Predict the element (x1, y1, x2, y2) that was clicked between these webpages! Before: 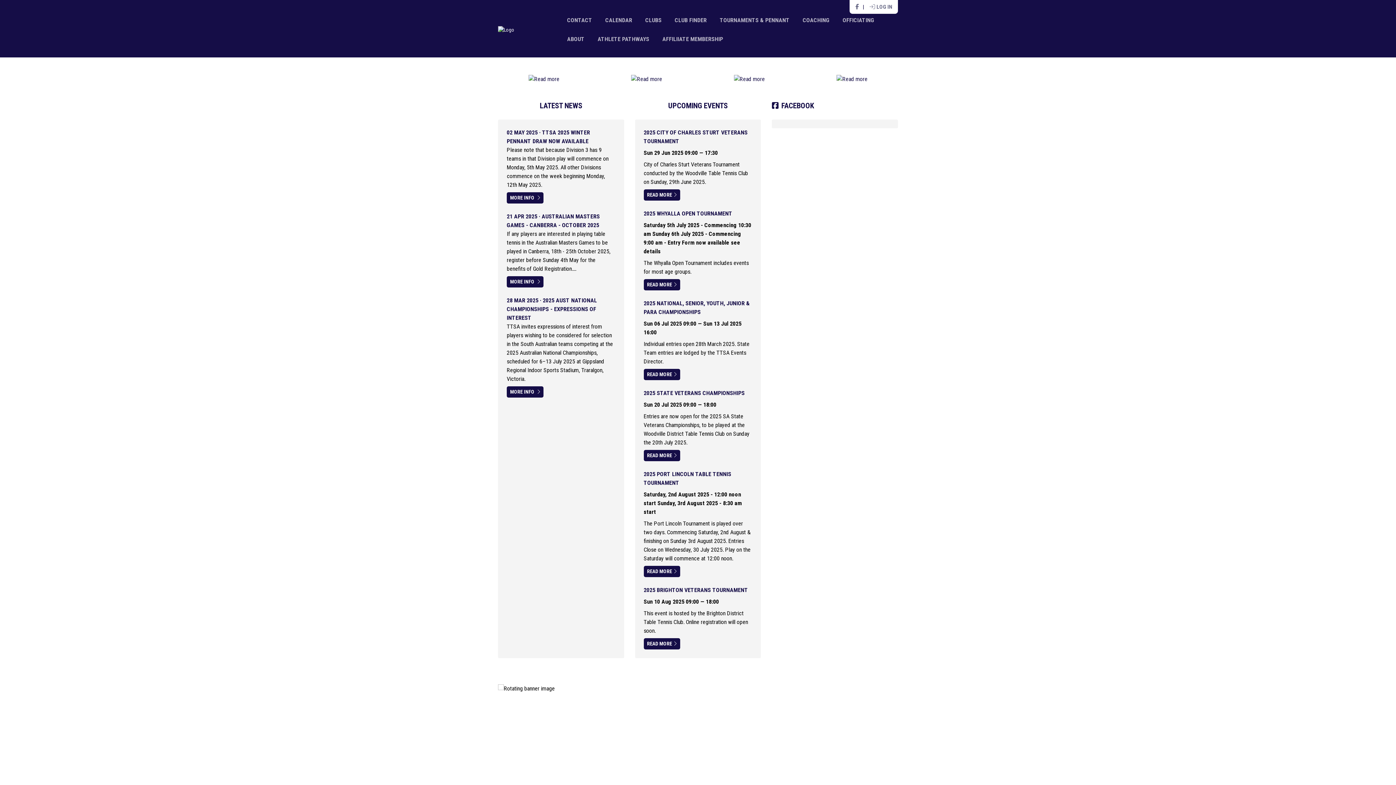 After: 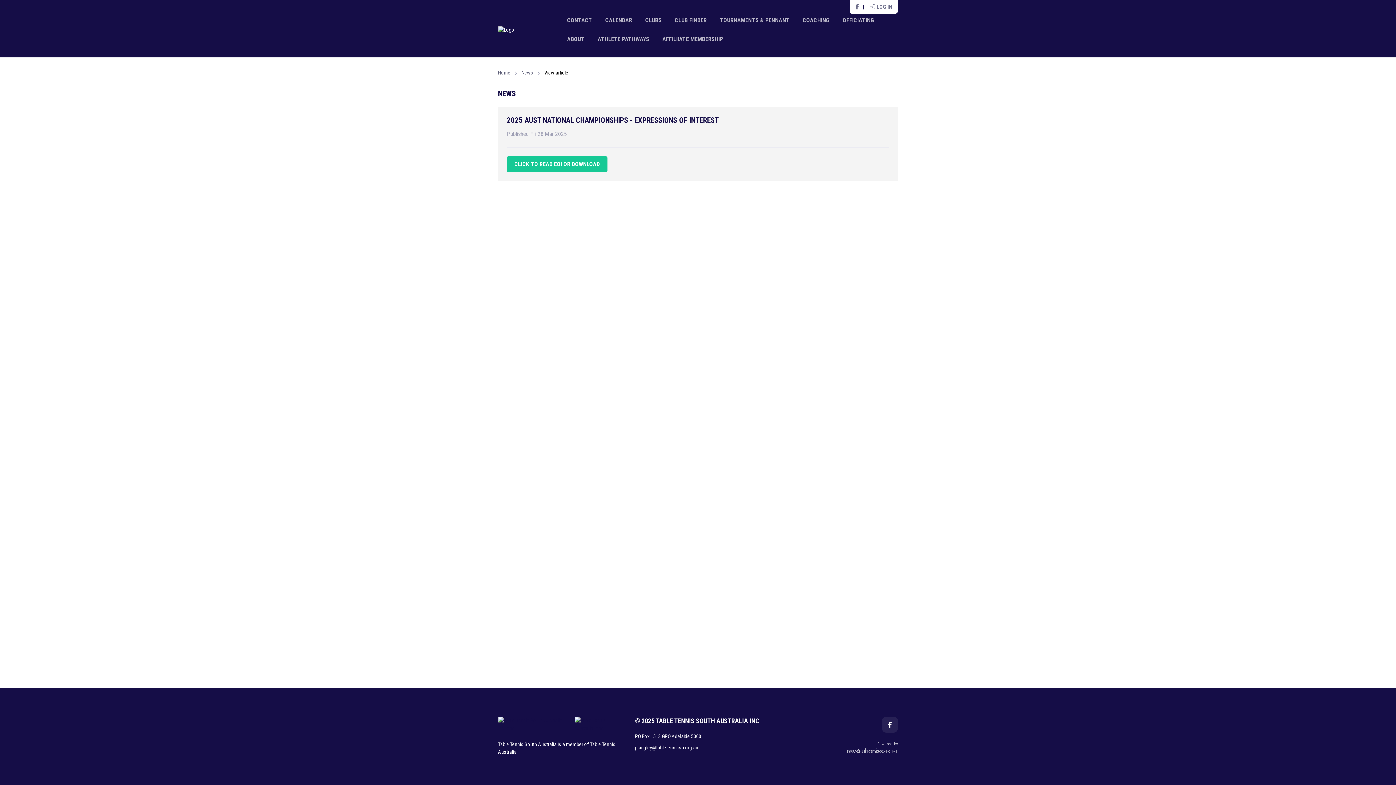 Action: bbox: (506, 386, 543, 397) label: MORE INFO 